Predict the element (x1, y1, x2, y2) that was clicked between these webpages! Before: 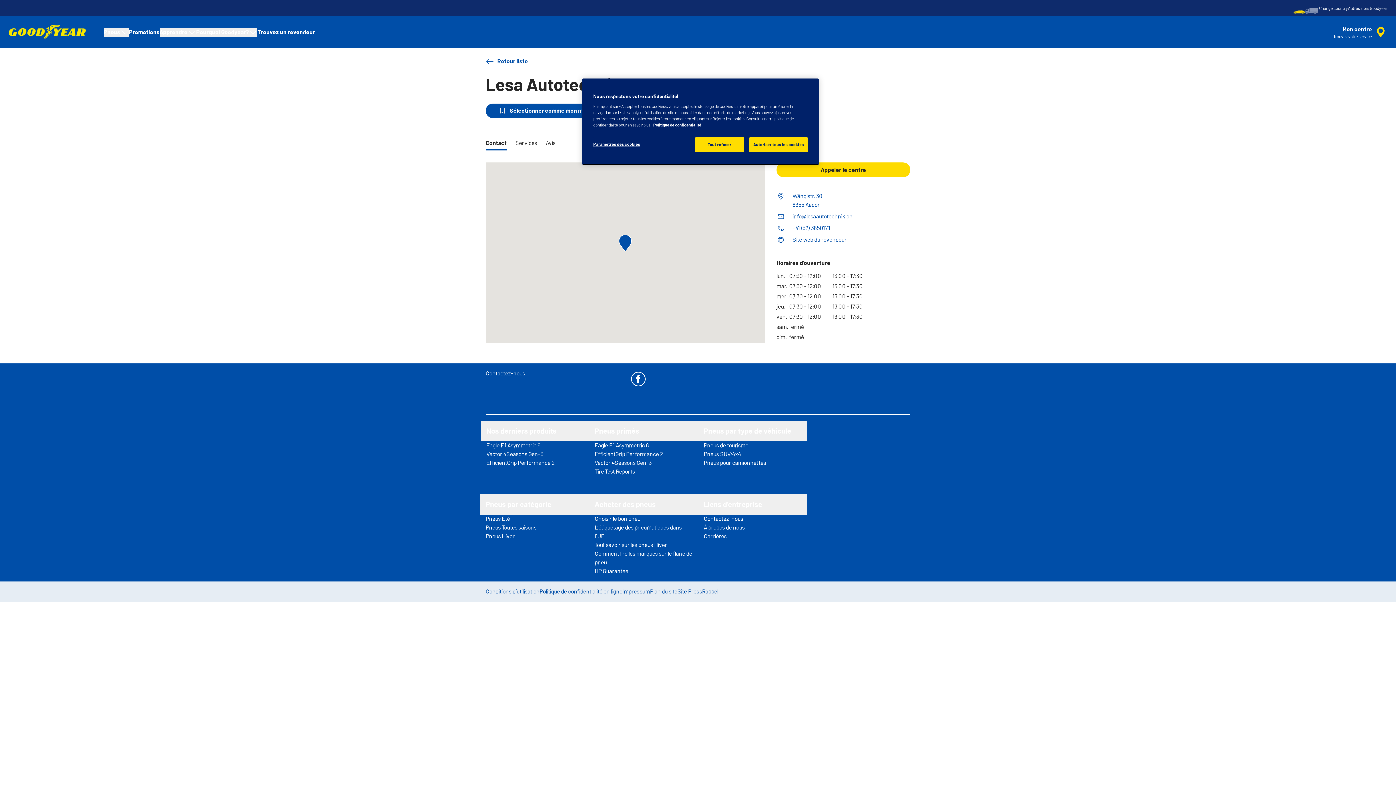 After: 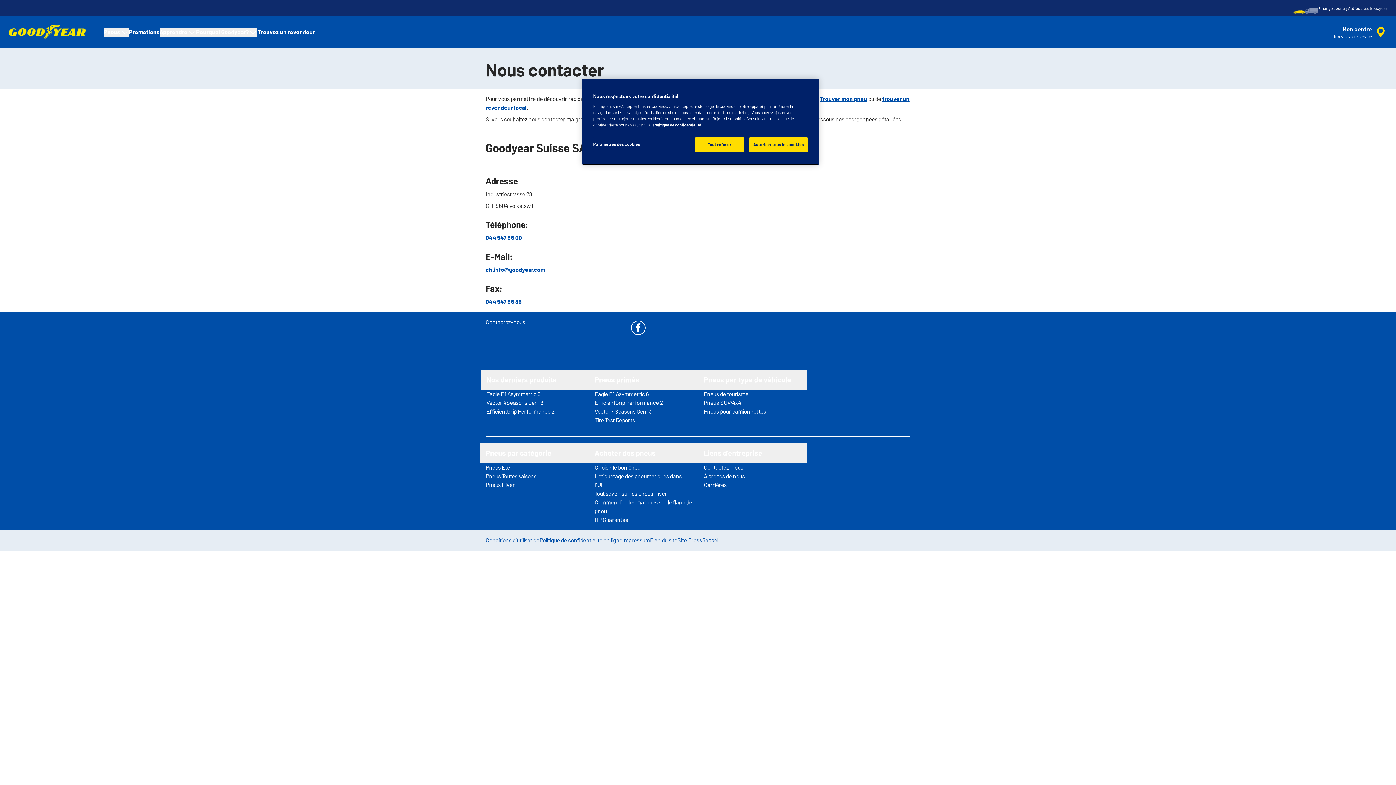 Action: label: Contactez-nous bbox: (704, 514, 801, 523)